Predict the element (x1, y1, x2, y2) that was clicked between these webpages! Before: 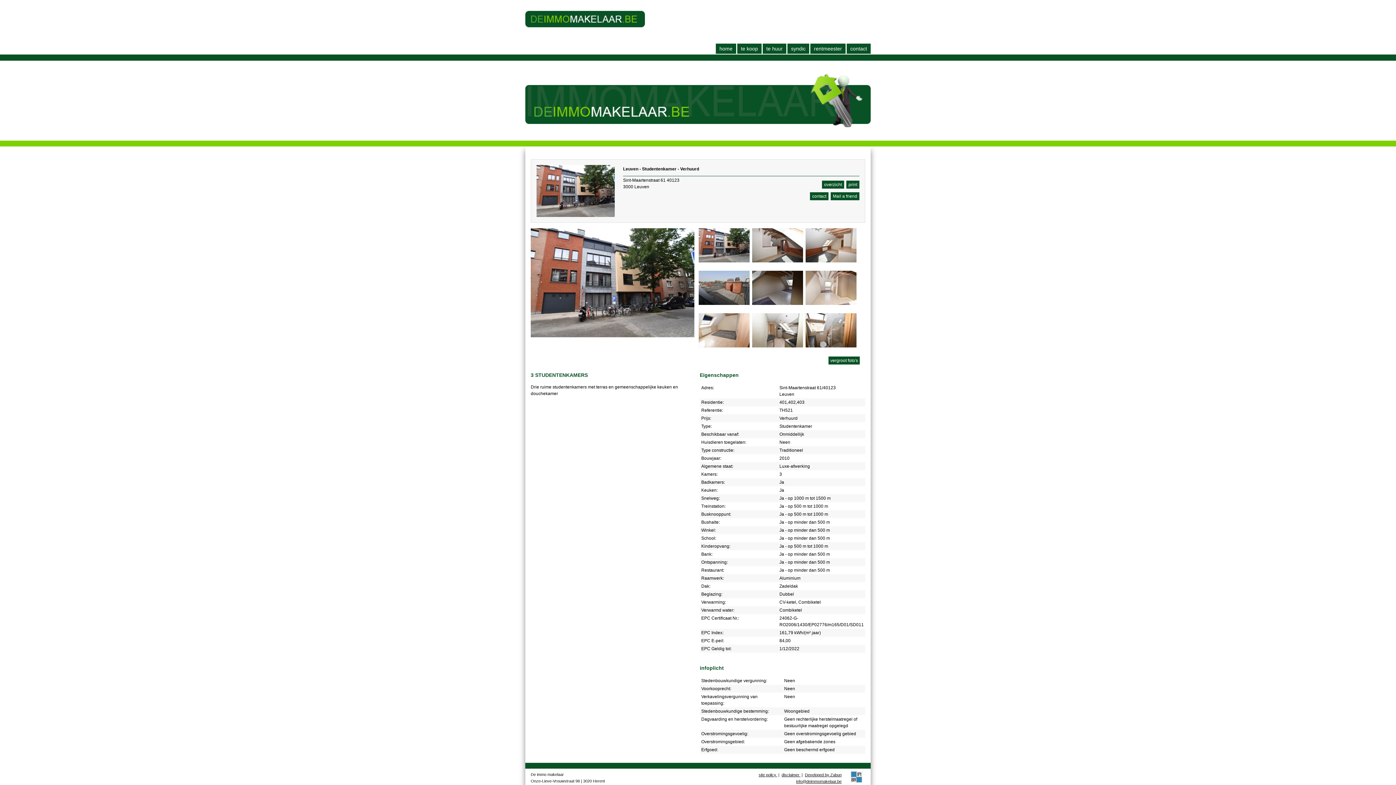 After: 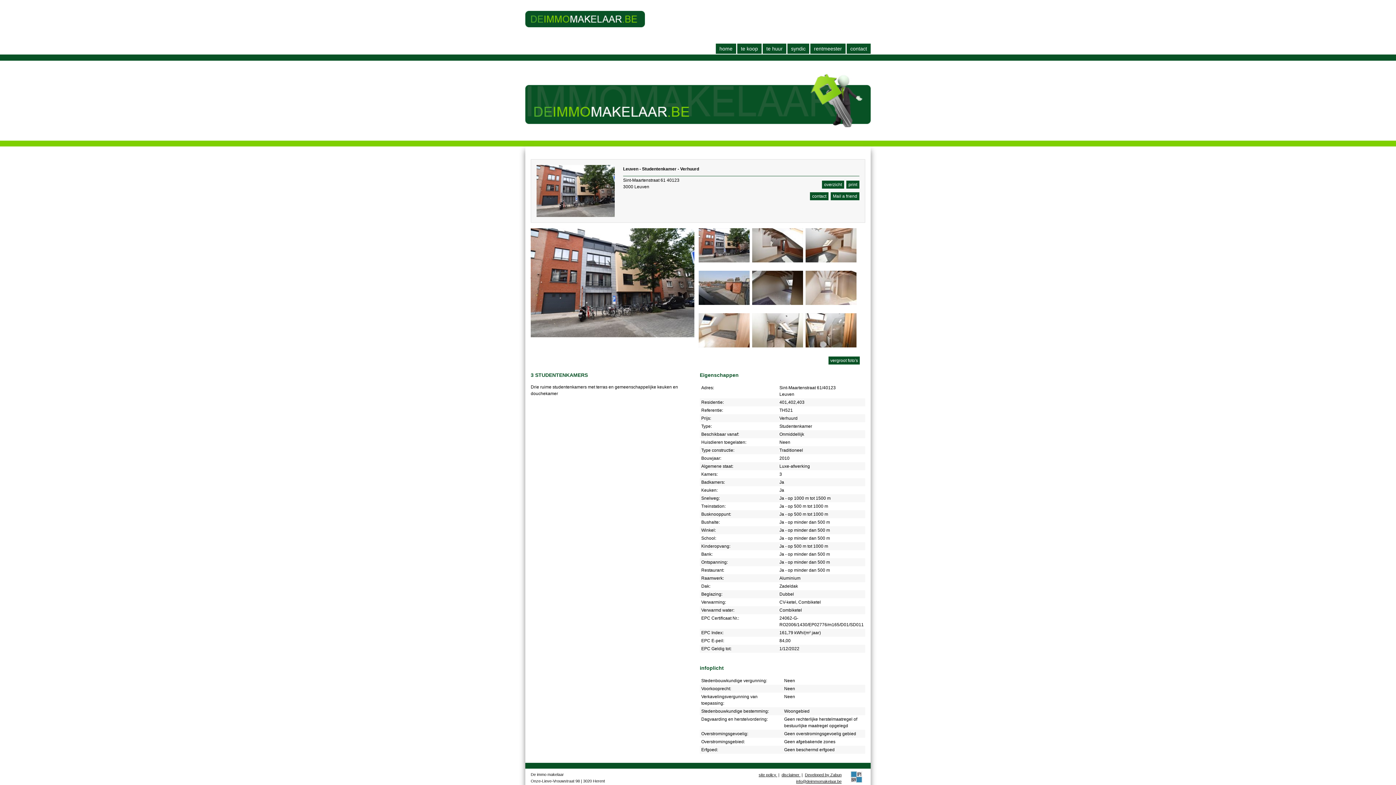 Action: label: disclaimer  bbox: (781, 773, 800, 777)